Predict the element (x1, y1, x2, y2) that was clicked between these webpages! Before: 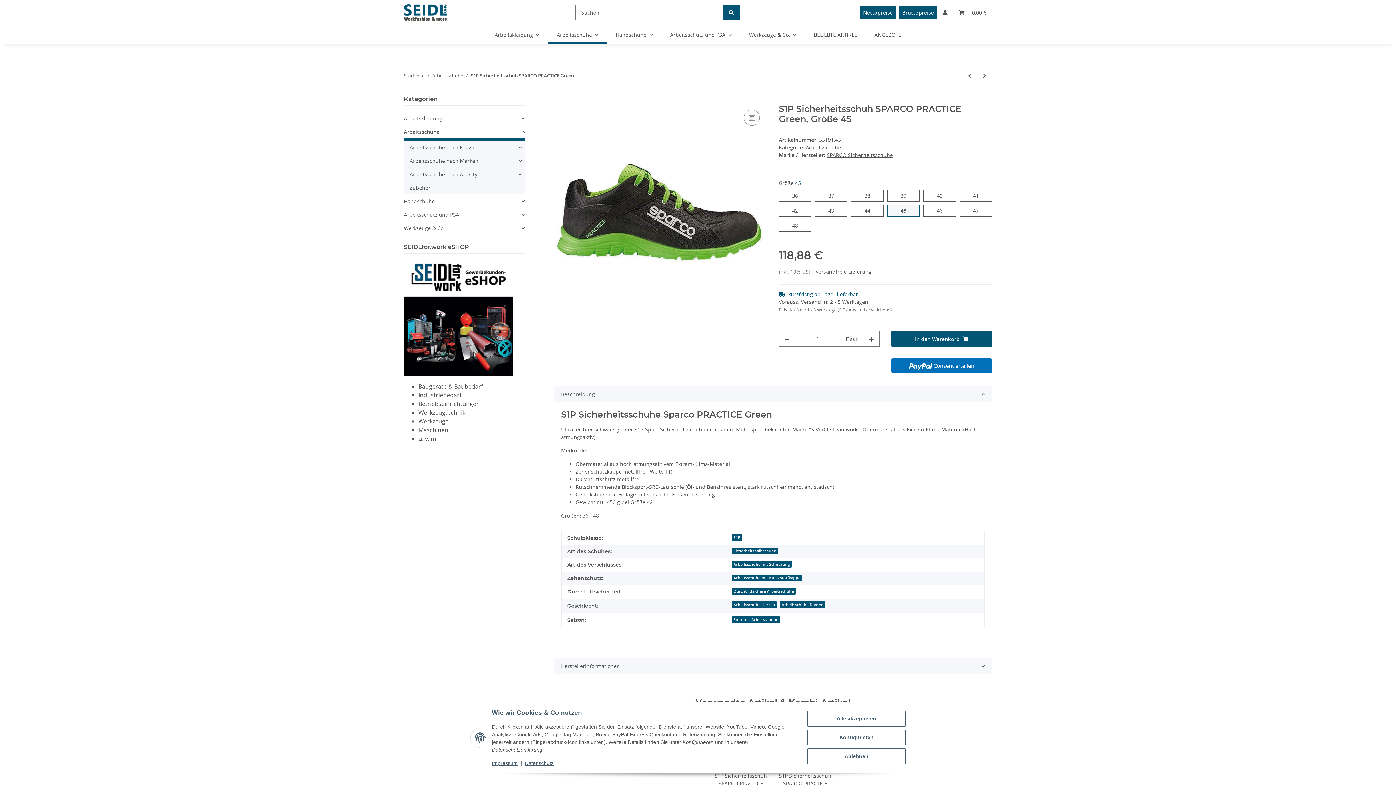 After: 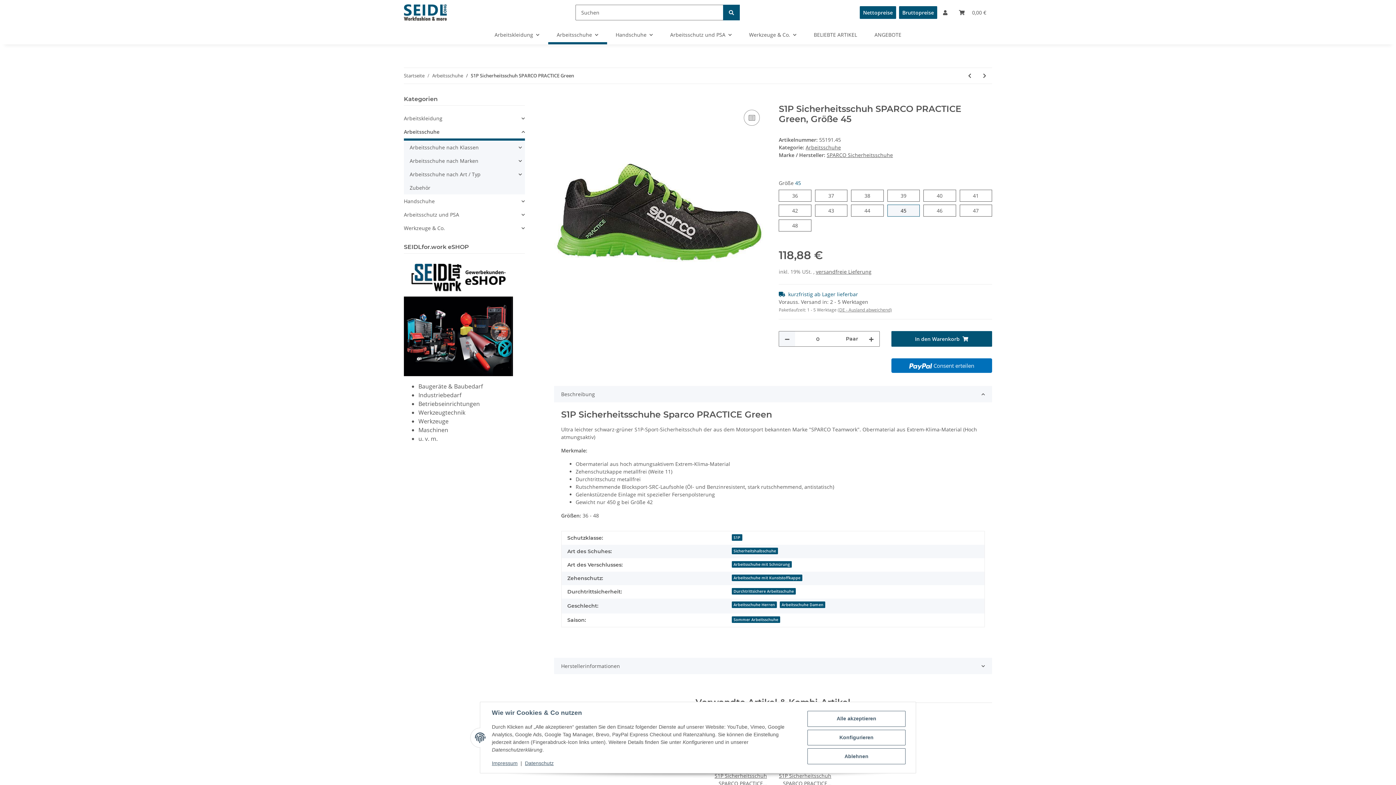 Action: bbox: (779, 331, 795, 346) label: Menge verringern